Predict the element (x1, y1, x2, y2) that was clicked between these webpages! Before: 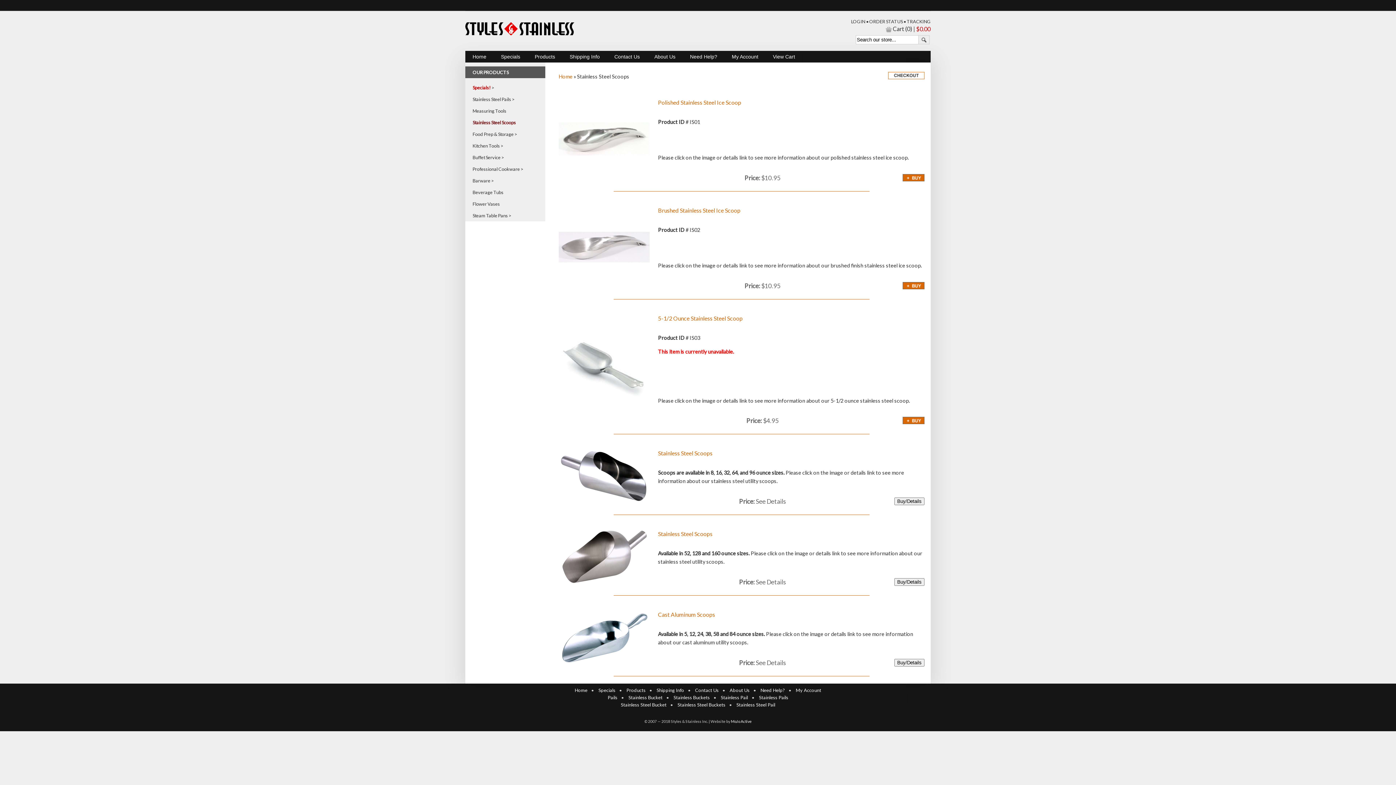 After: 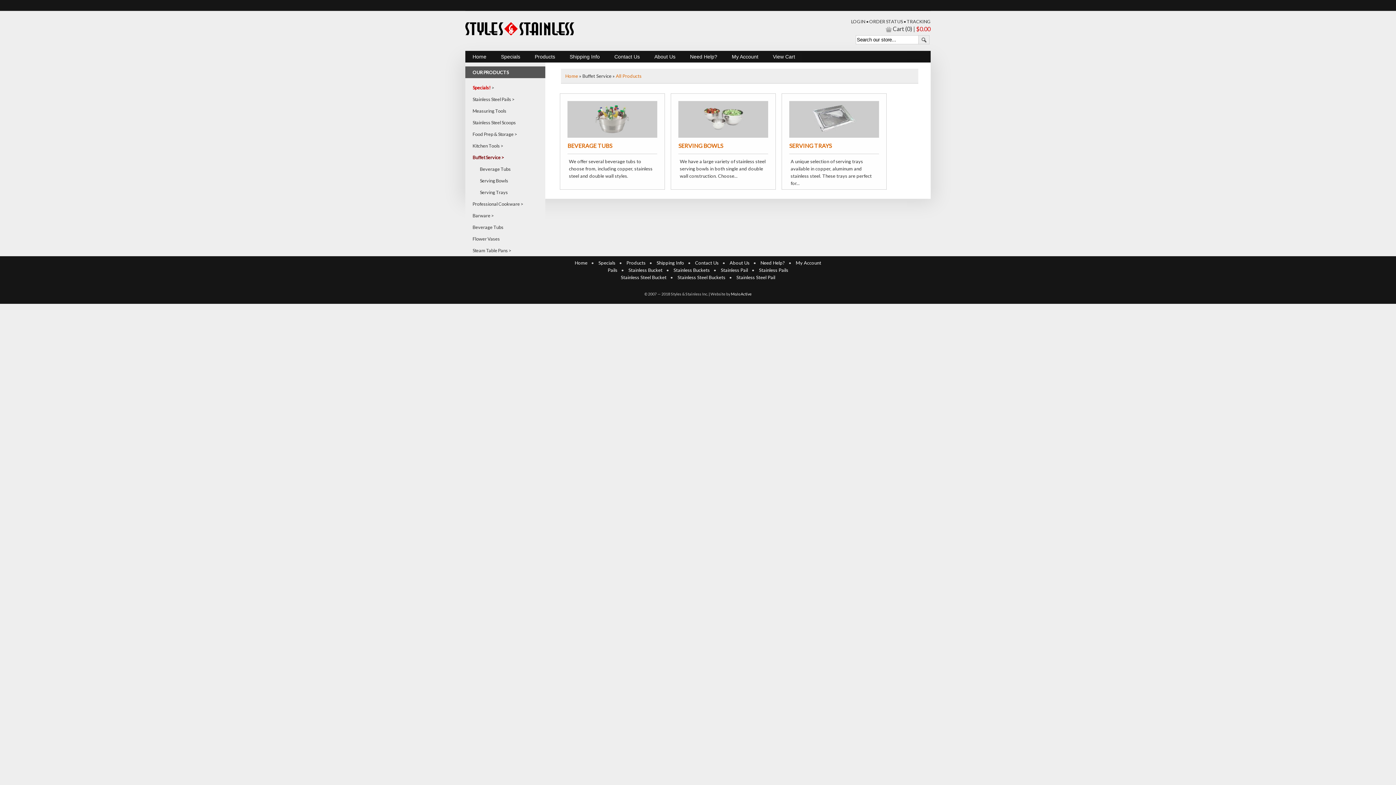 Action: label: Buffet Service bbox: (472, 151, 545, 163)